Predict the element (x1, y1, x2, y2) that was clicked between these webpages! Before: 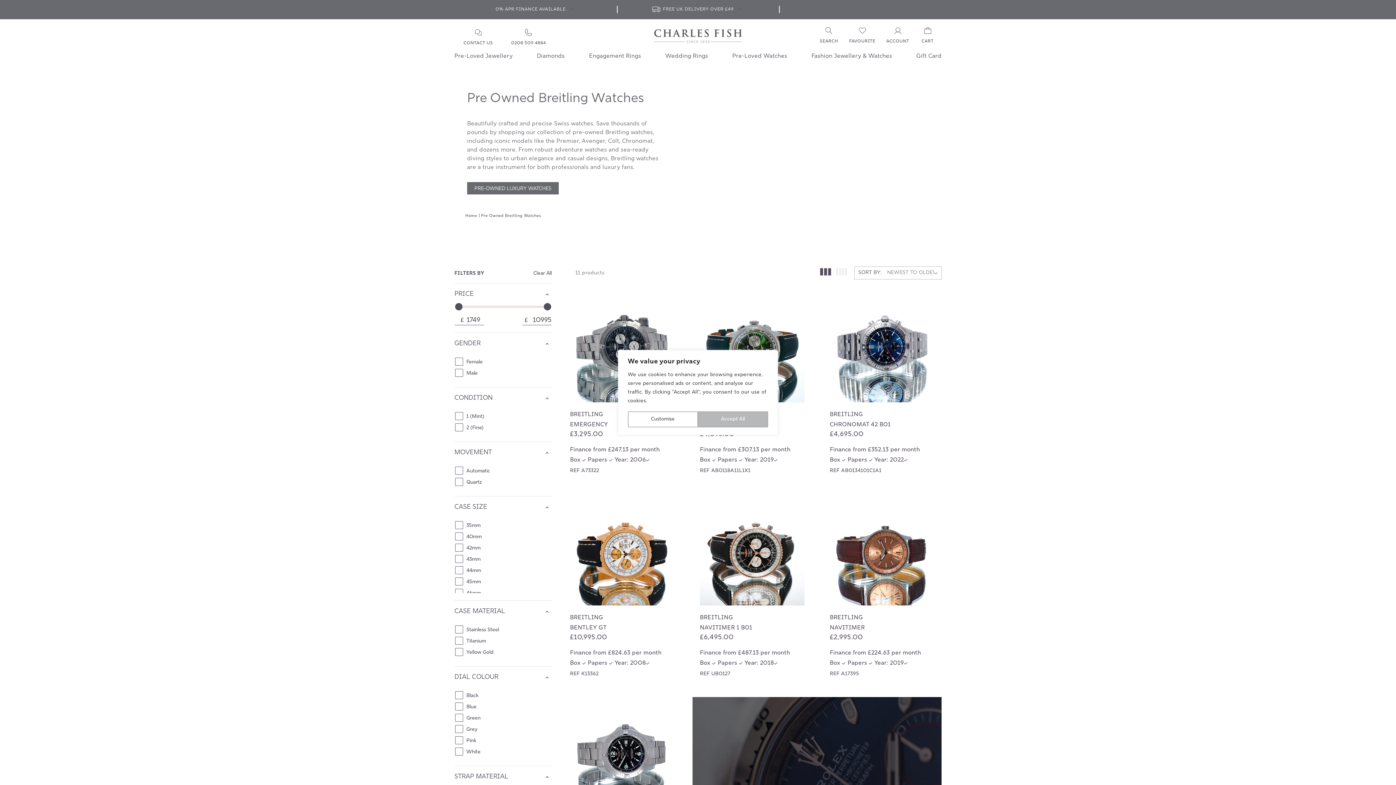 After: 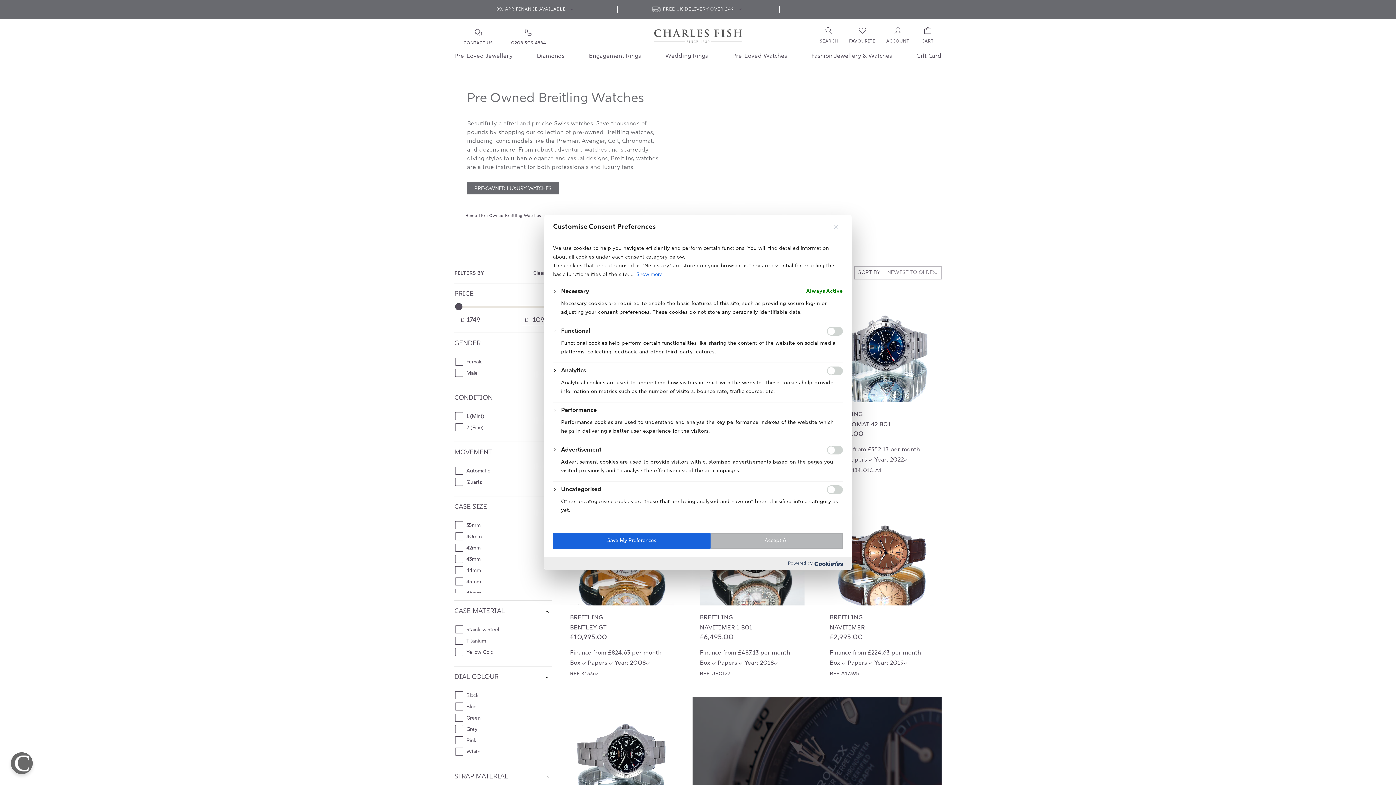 Action: bbox: (628, 411, 698, 427) label: Customise